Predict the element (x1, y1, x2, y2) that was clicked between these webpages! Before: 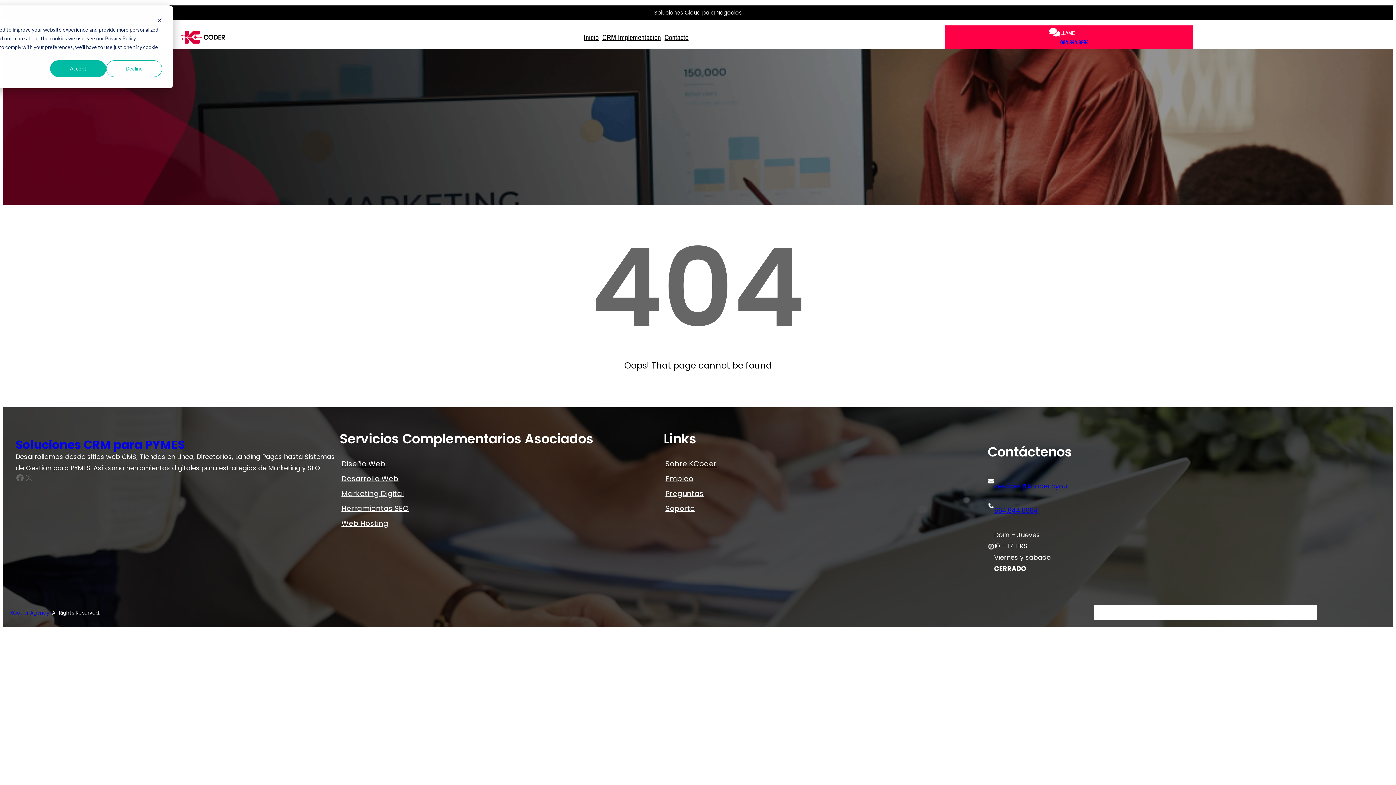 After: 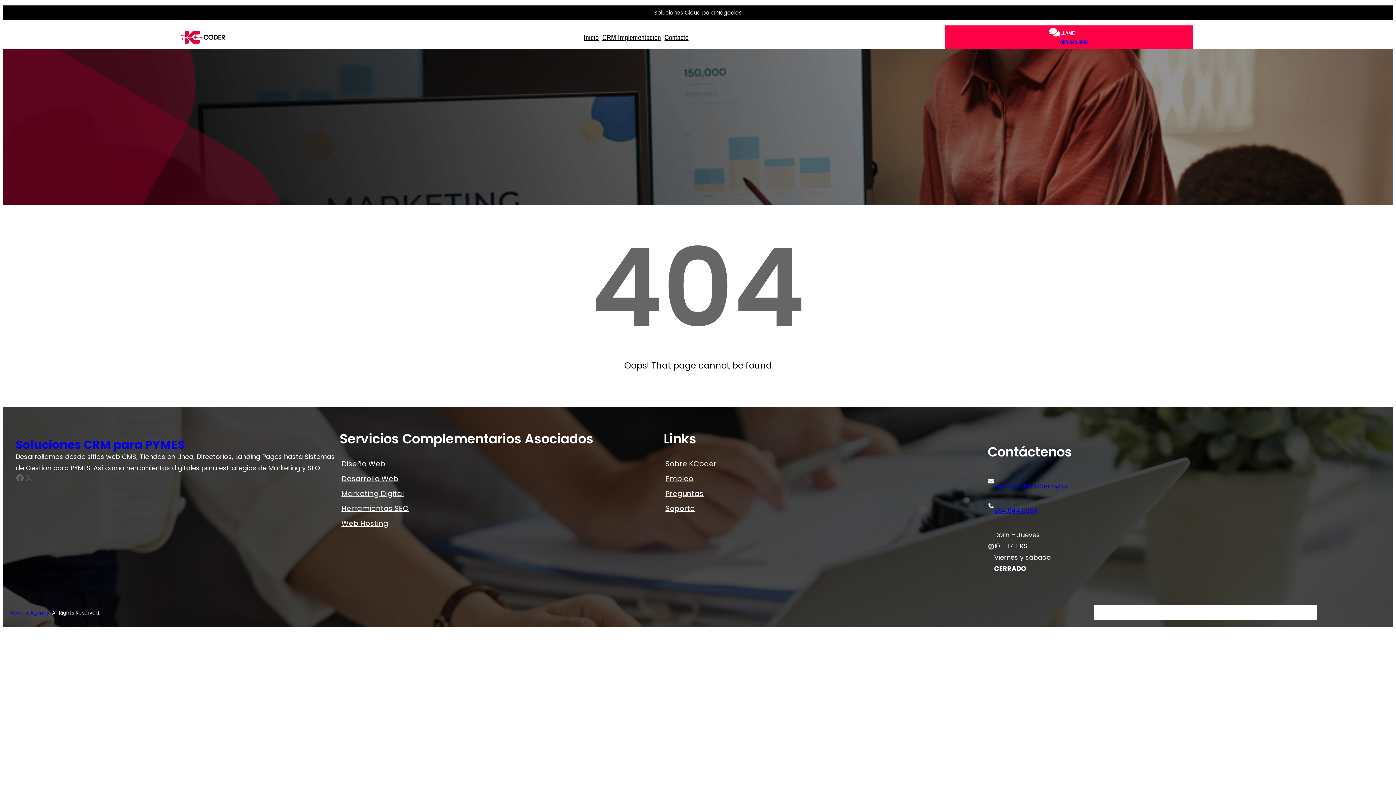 Action: bbox: (106, 60, 162, 77) label: Decline